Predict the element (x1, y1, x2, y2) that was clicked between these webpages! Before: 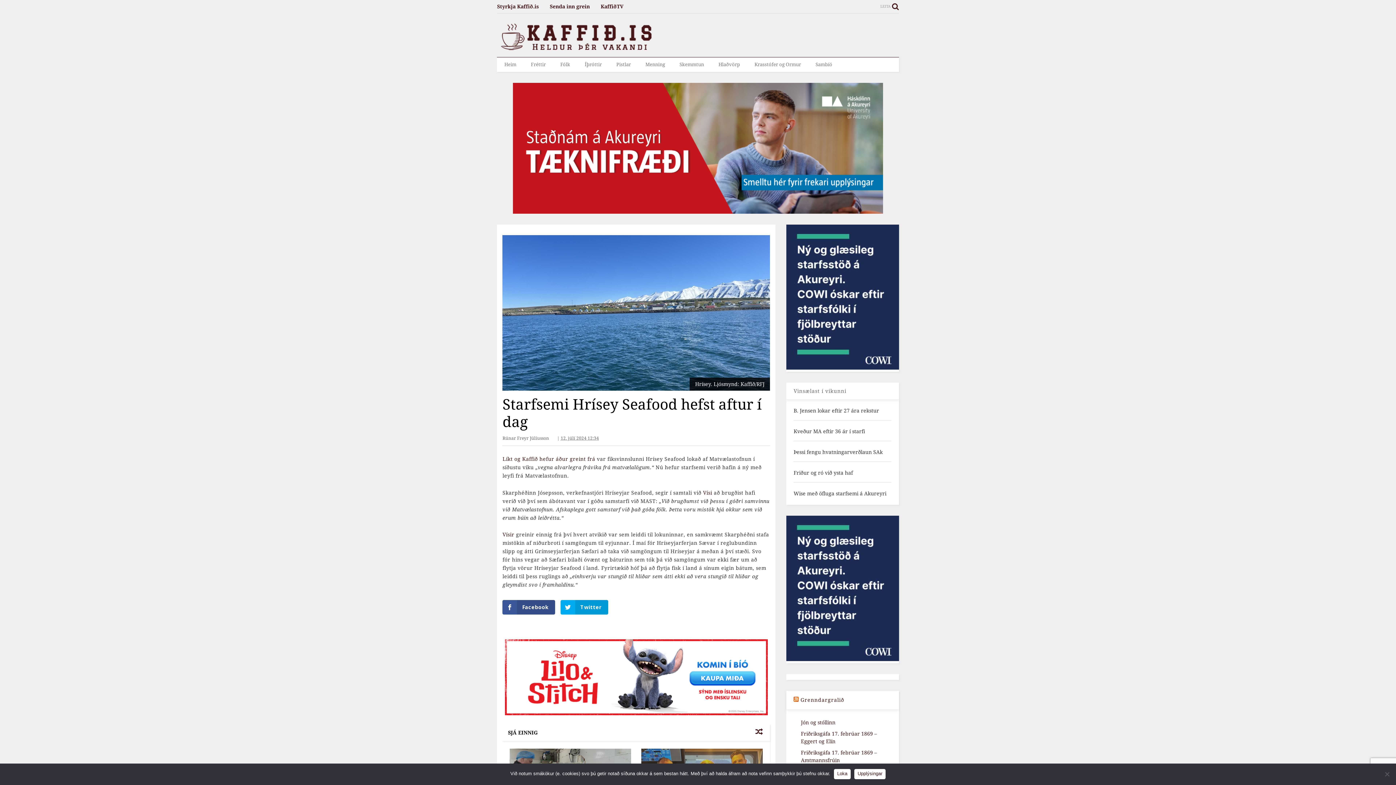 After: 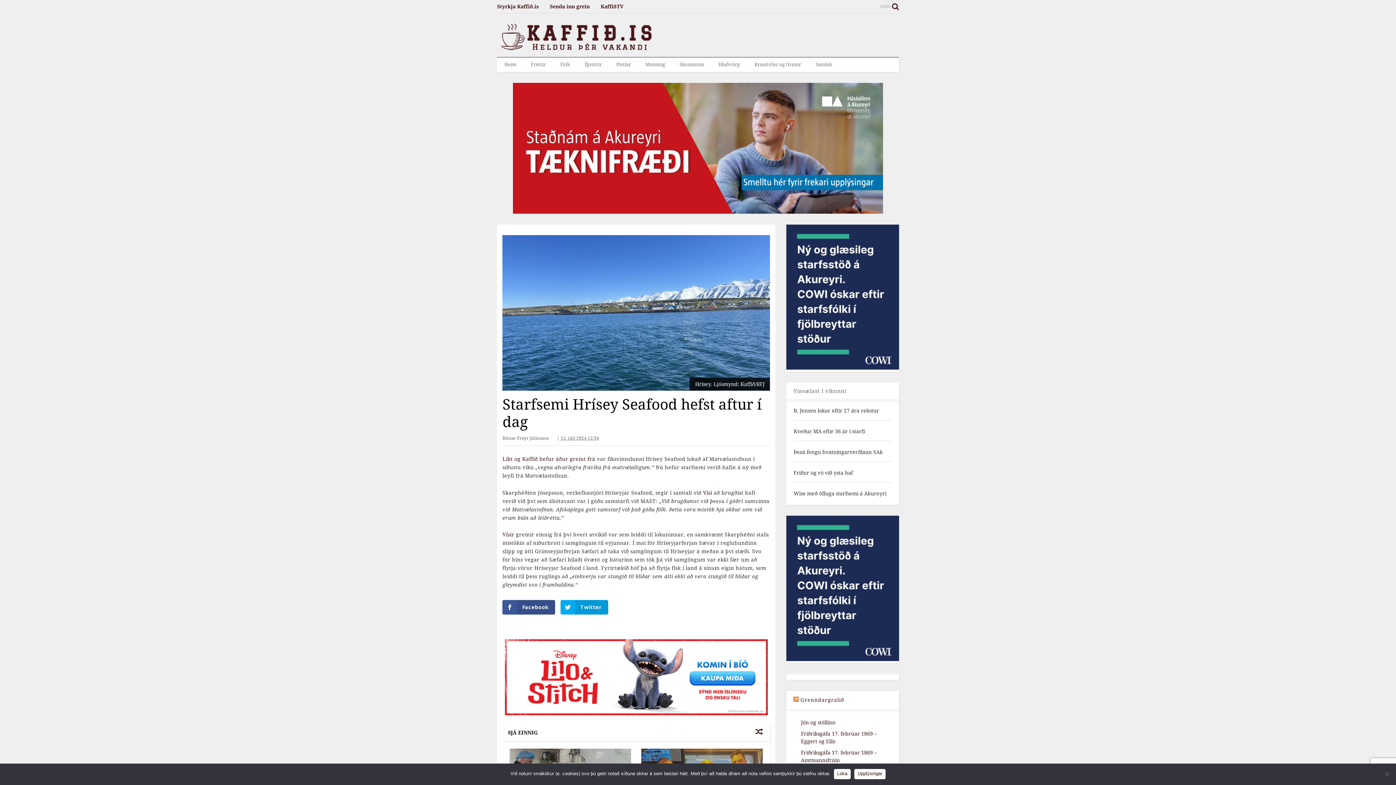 Action: bbox: (755, 728, 762, 736)